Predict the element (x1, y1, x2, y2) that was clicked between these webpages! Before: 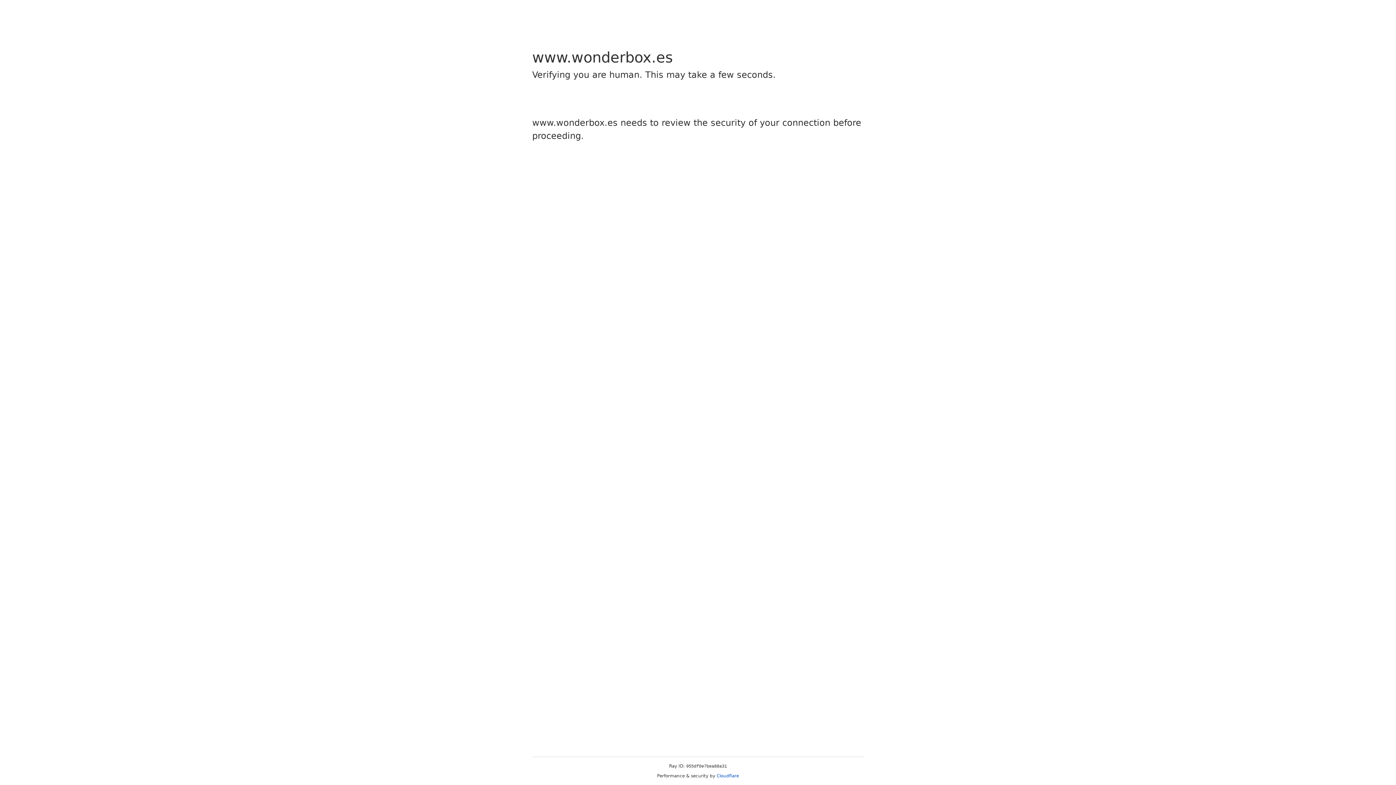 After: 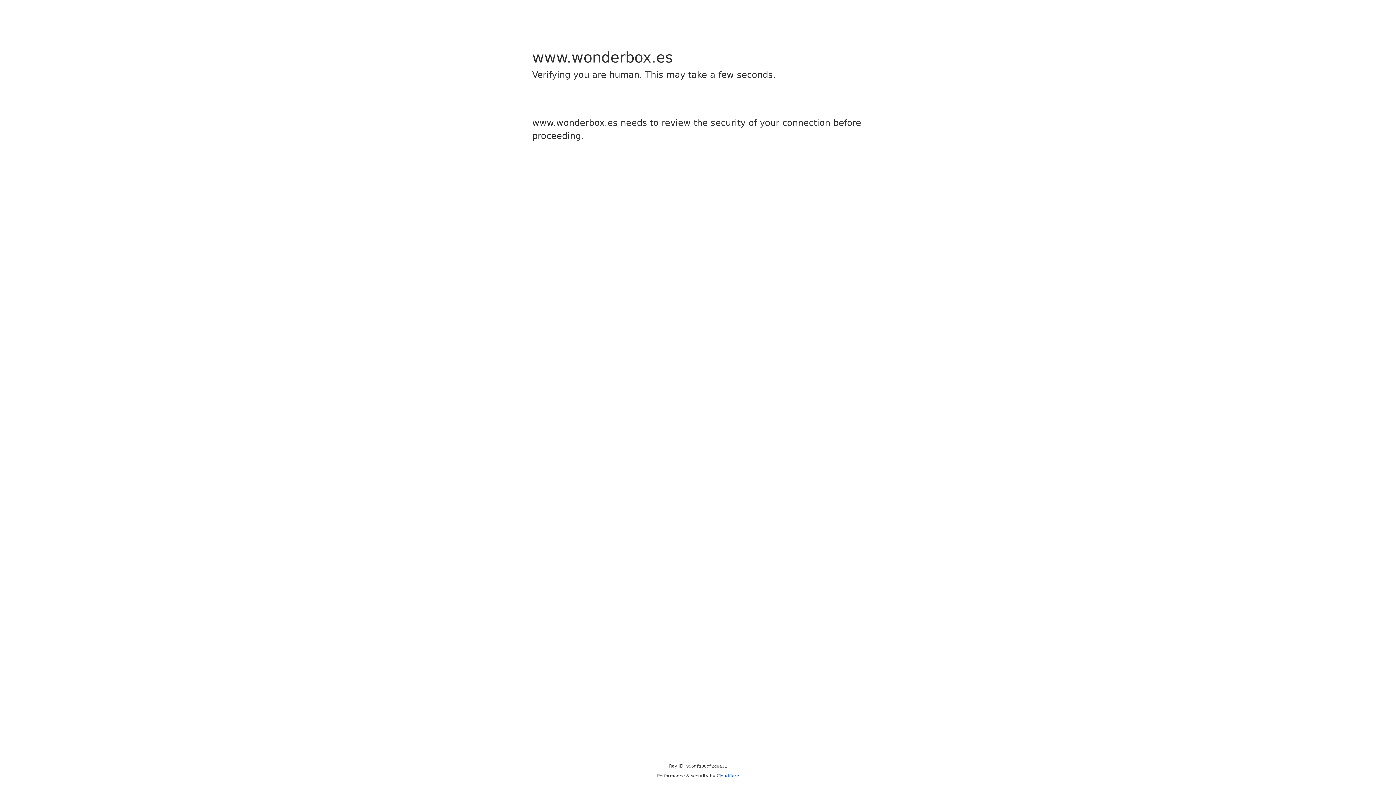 Action: label: Cloudflare bbox: (716, 773, 739, 778)